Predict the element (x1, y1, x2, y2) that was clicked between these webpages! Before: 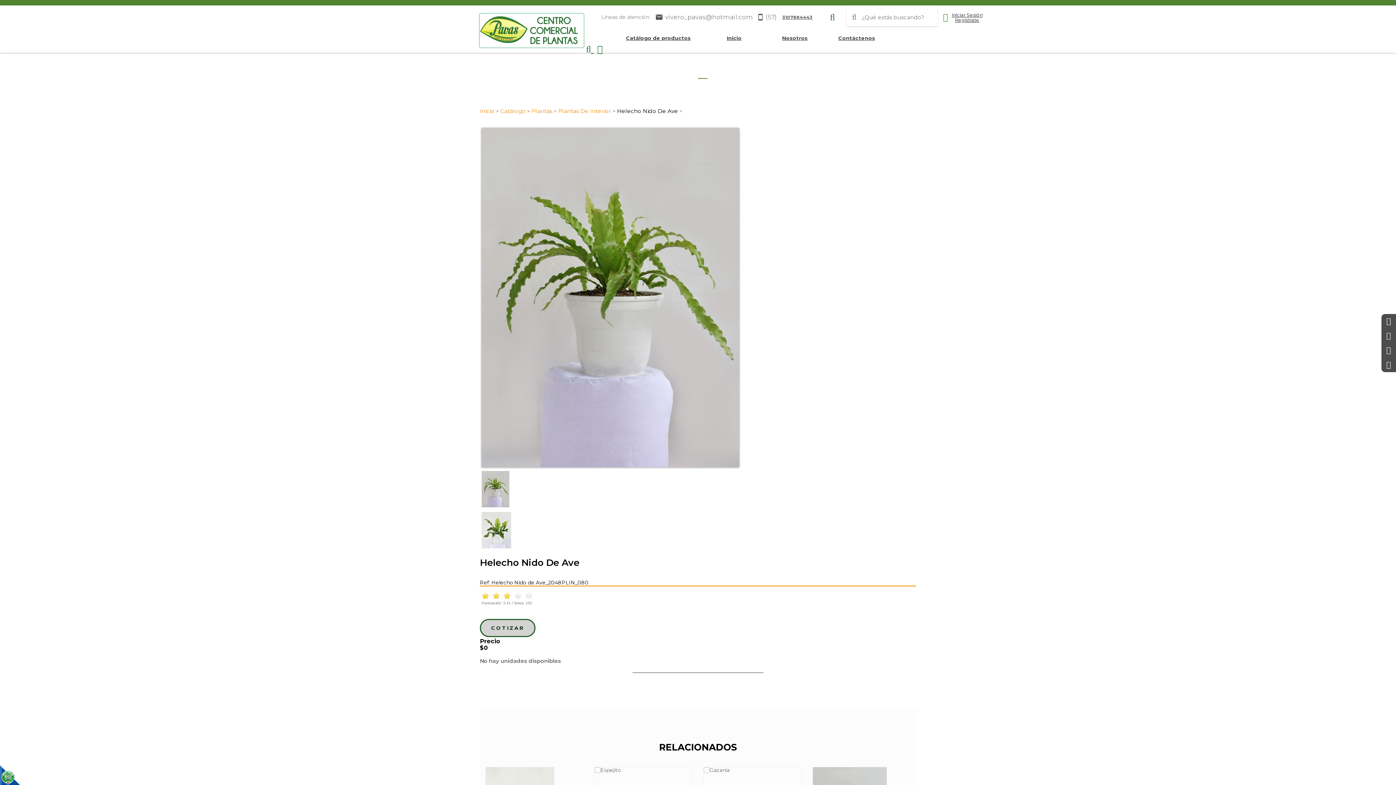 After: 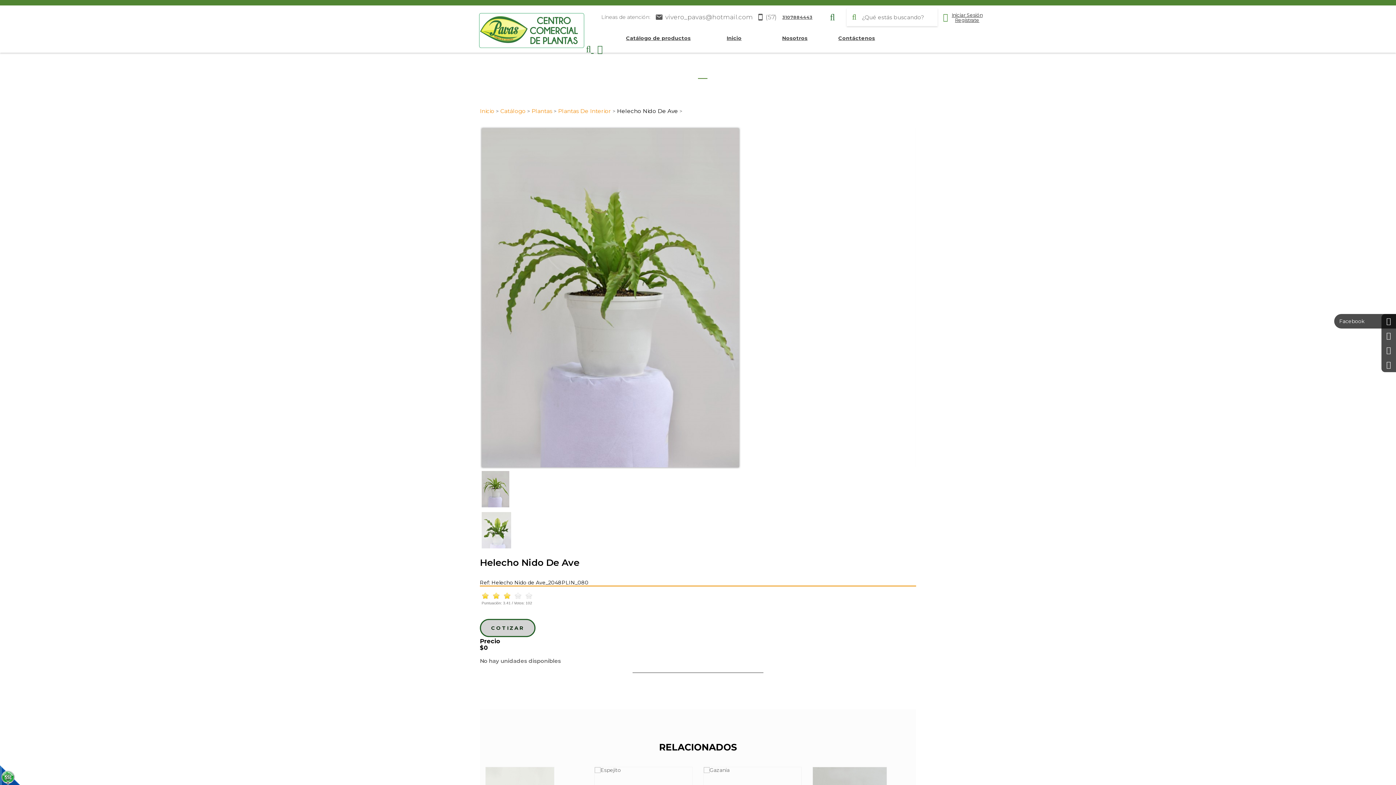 Action: bbox: (1381, 314, 1396, 328) label: Facebook